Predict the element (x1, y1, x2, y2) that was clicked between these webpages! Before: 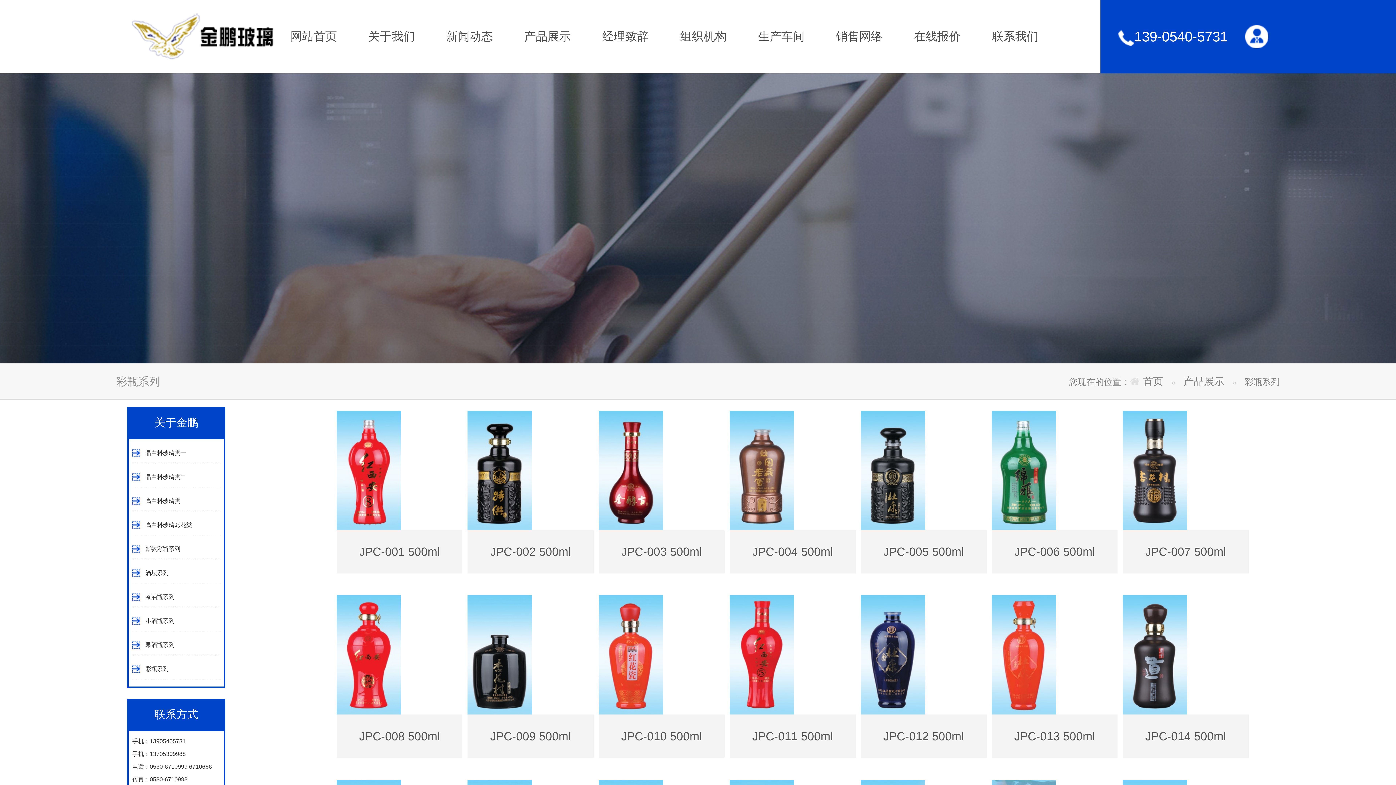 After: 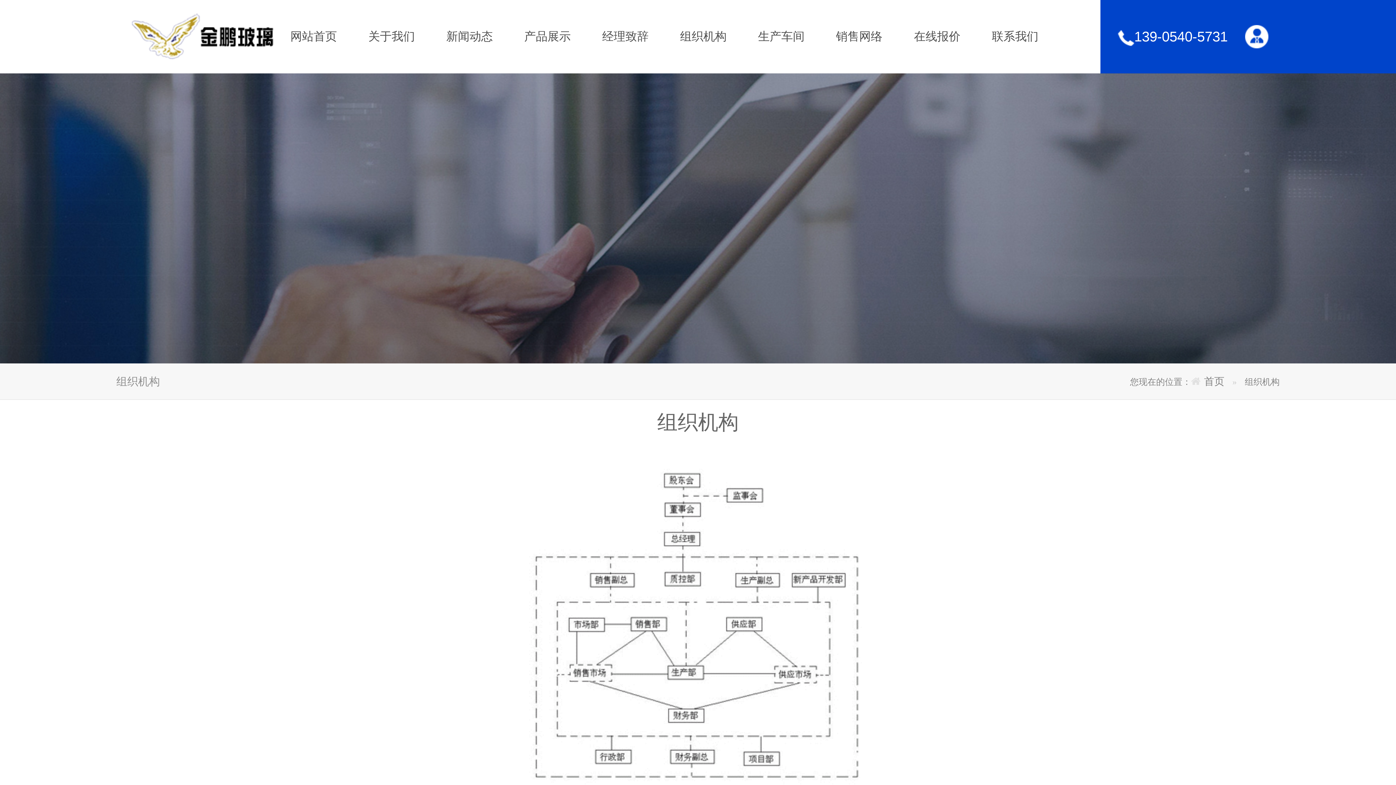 Action: label: 组织机构 bbox: (680, 27, 726, 45)